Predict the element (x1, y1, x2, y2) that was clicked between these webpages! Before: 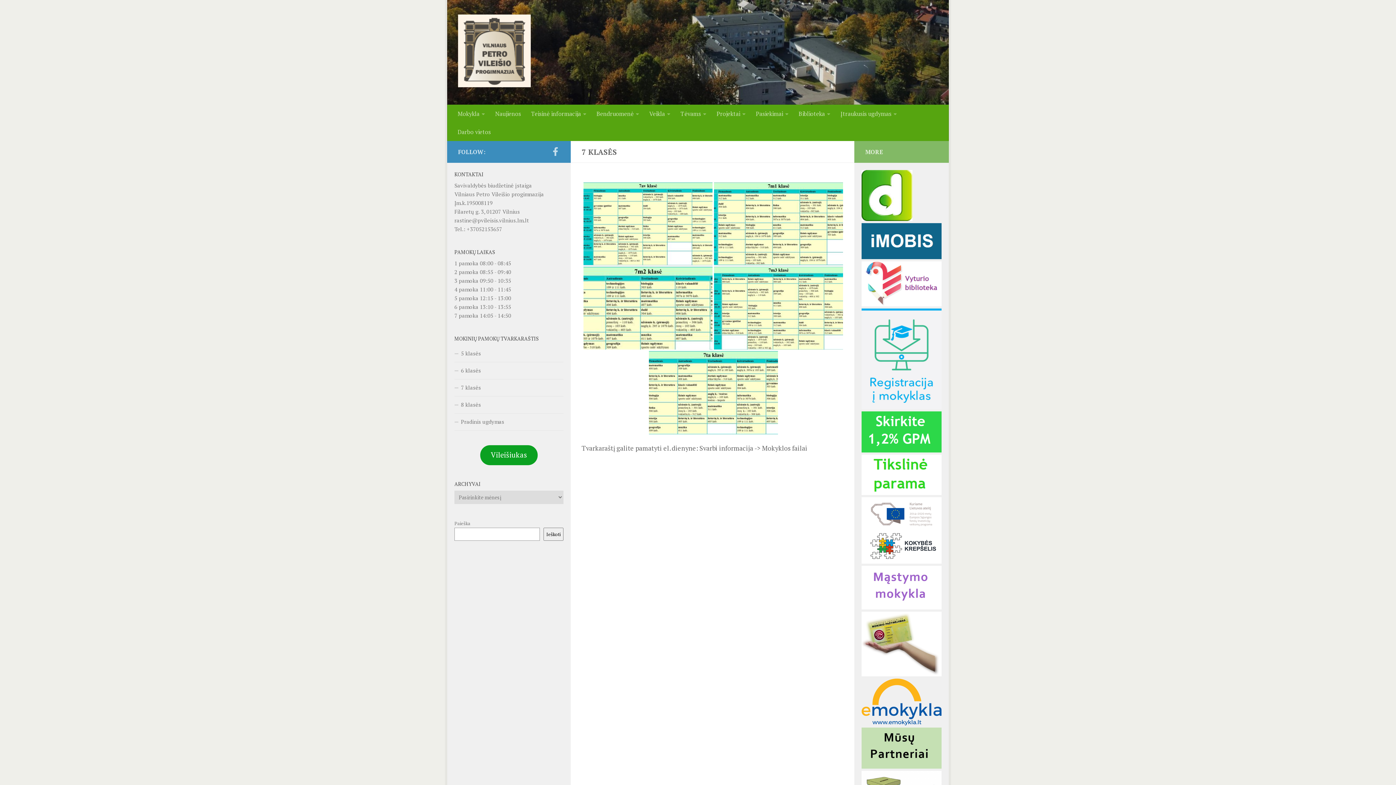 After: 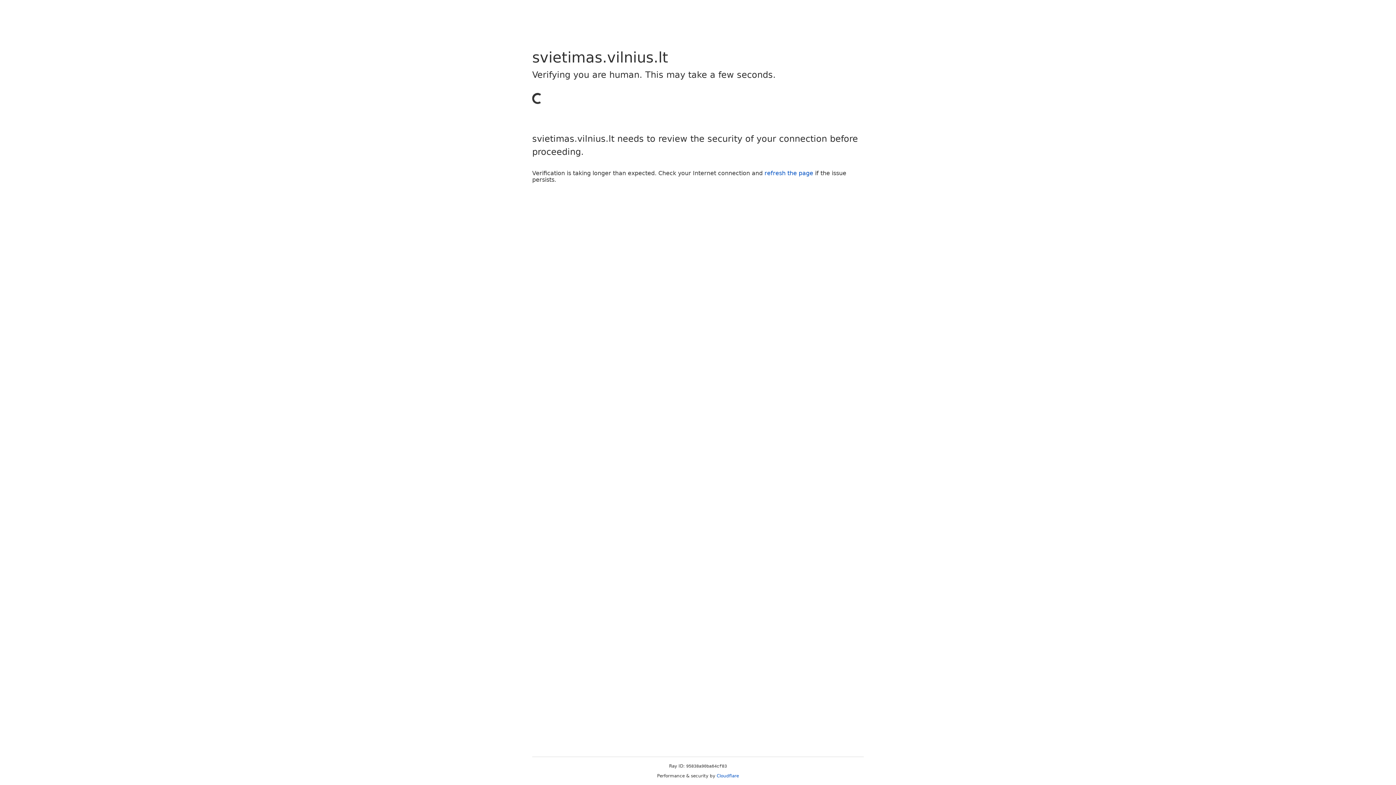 Action: bbox: (861, 403, 941, 411) label: 
